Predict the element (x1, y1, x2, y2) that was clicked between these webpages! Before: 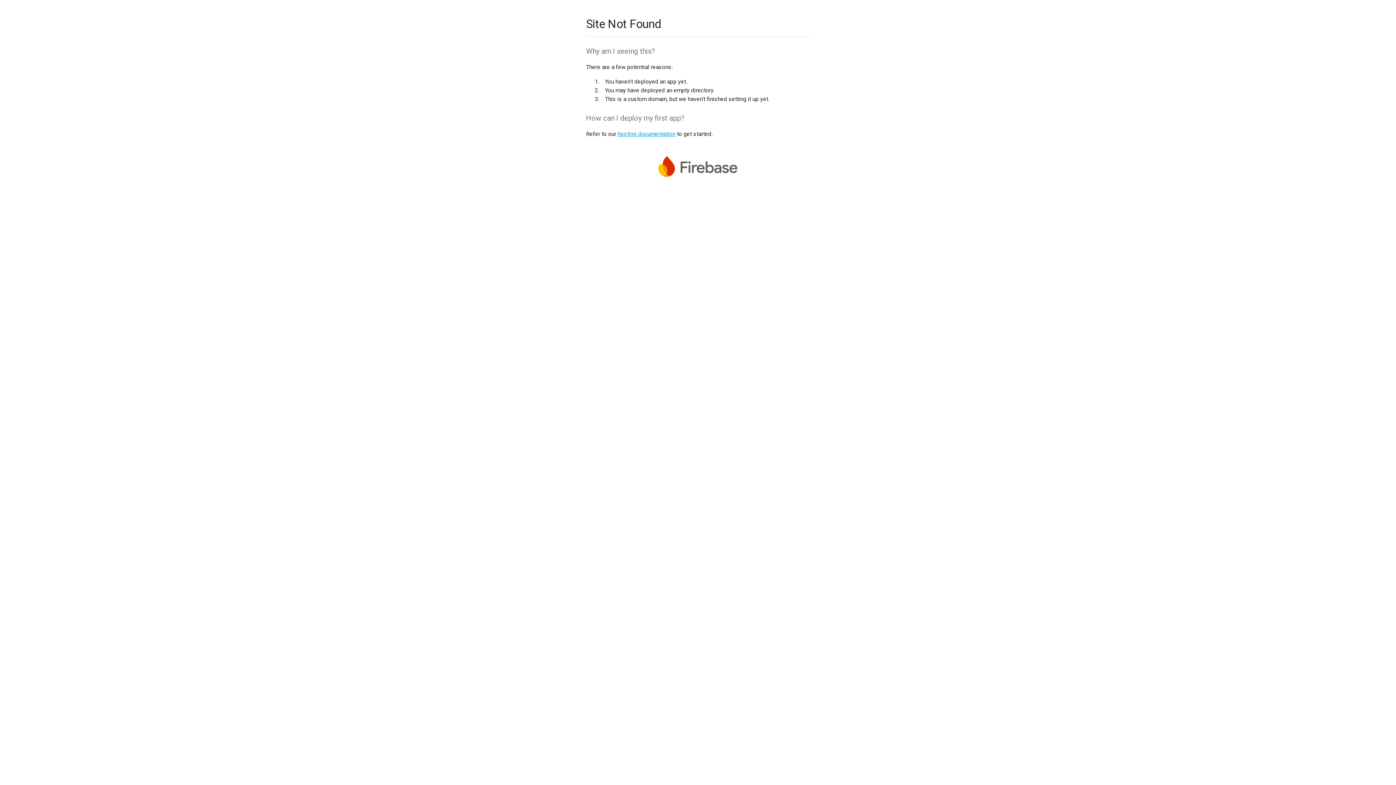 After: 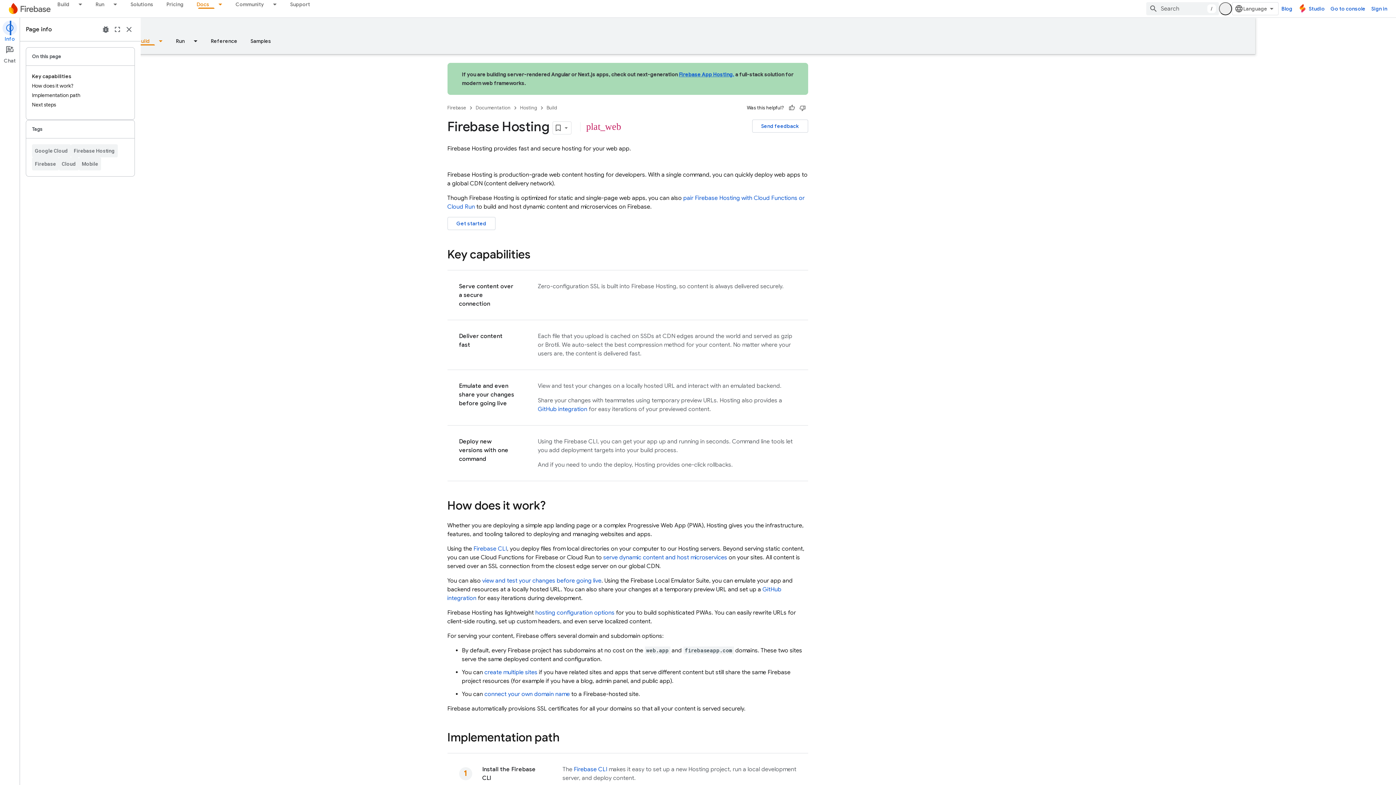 Action: bbox: (617, 130, 675, 137) label: hosting documentation